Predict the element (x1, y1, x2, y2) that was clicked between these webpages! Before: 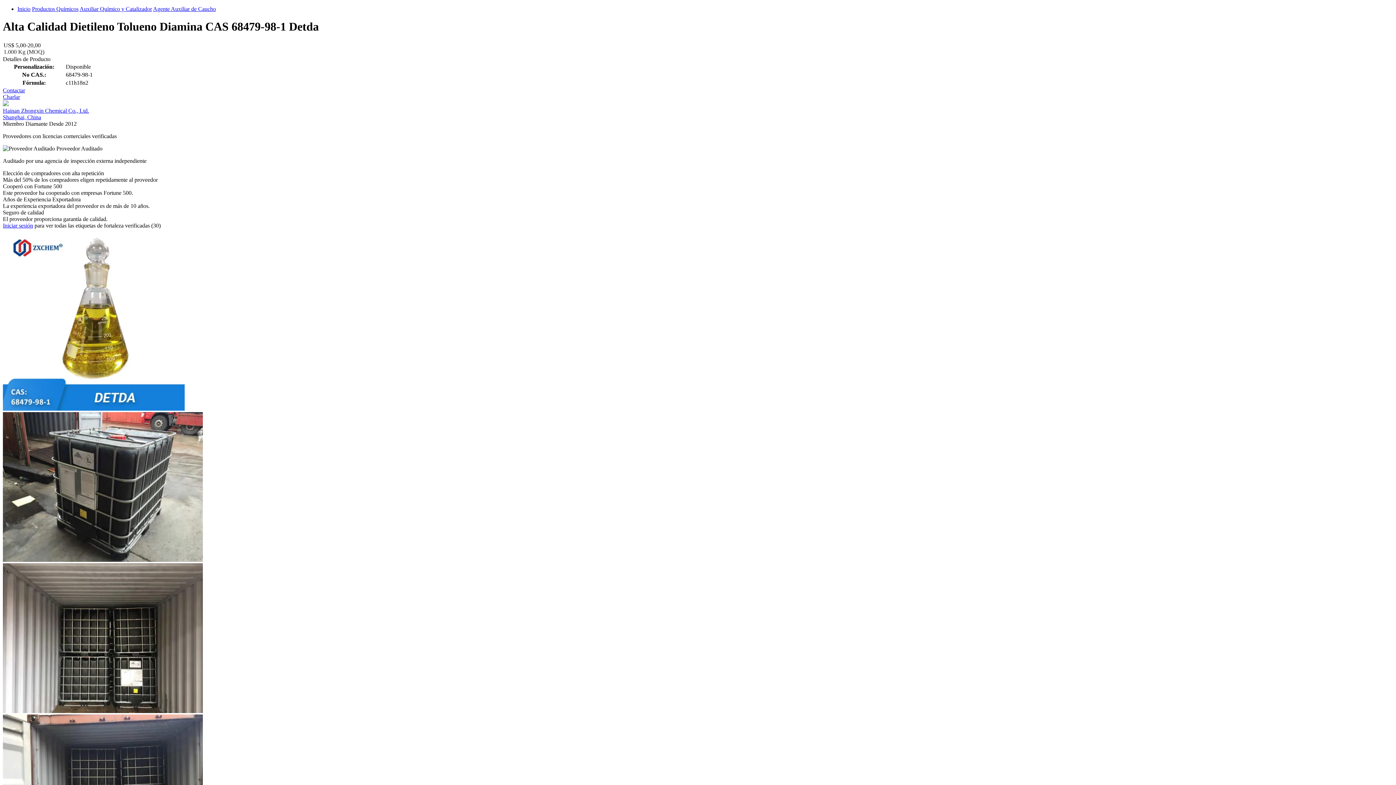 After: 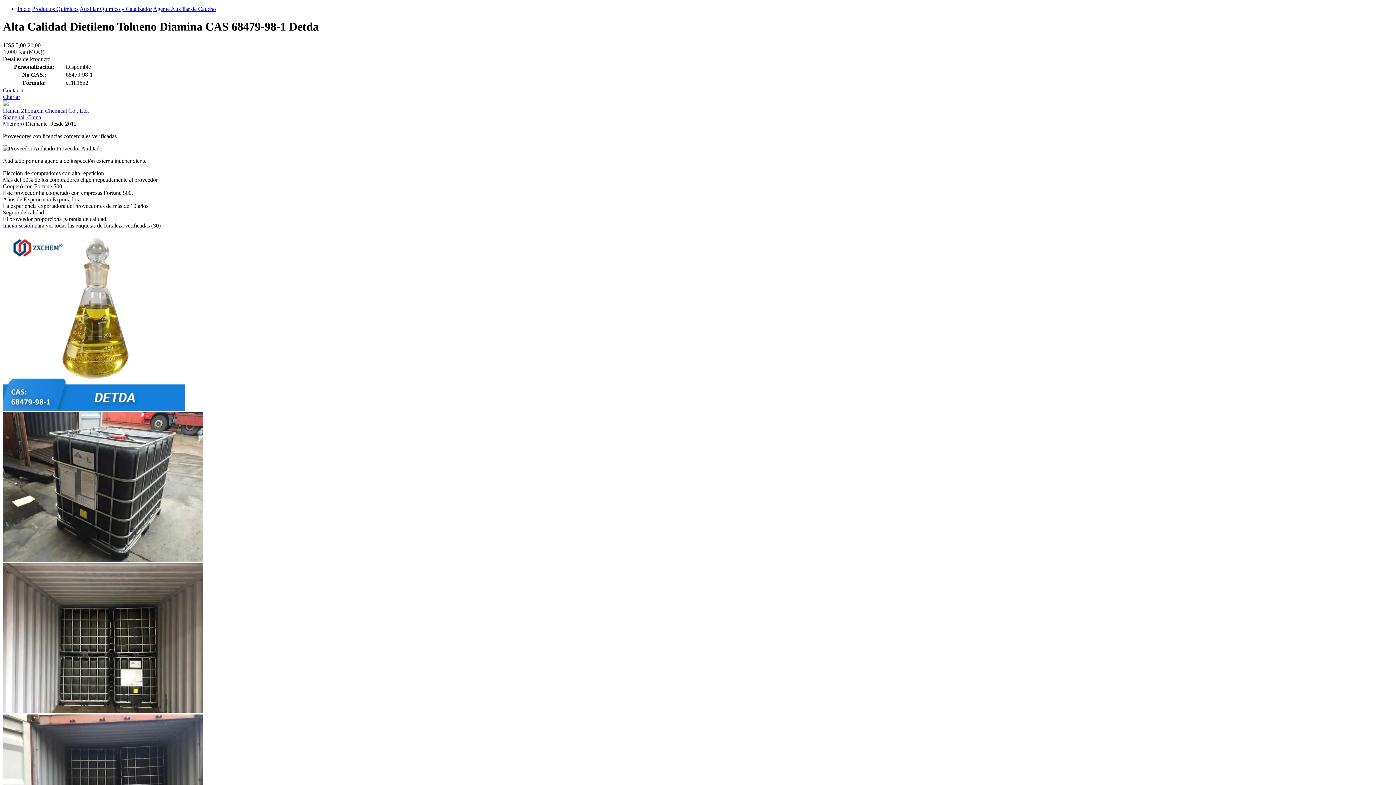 Action: label: Iniciar sesión bbox: (2, 222, 33, 228)